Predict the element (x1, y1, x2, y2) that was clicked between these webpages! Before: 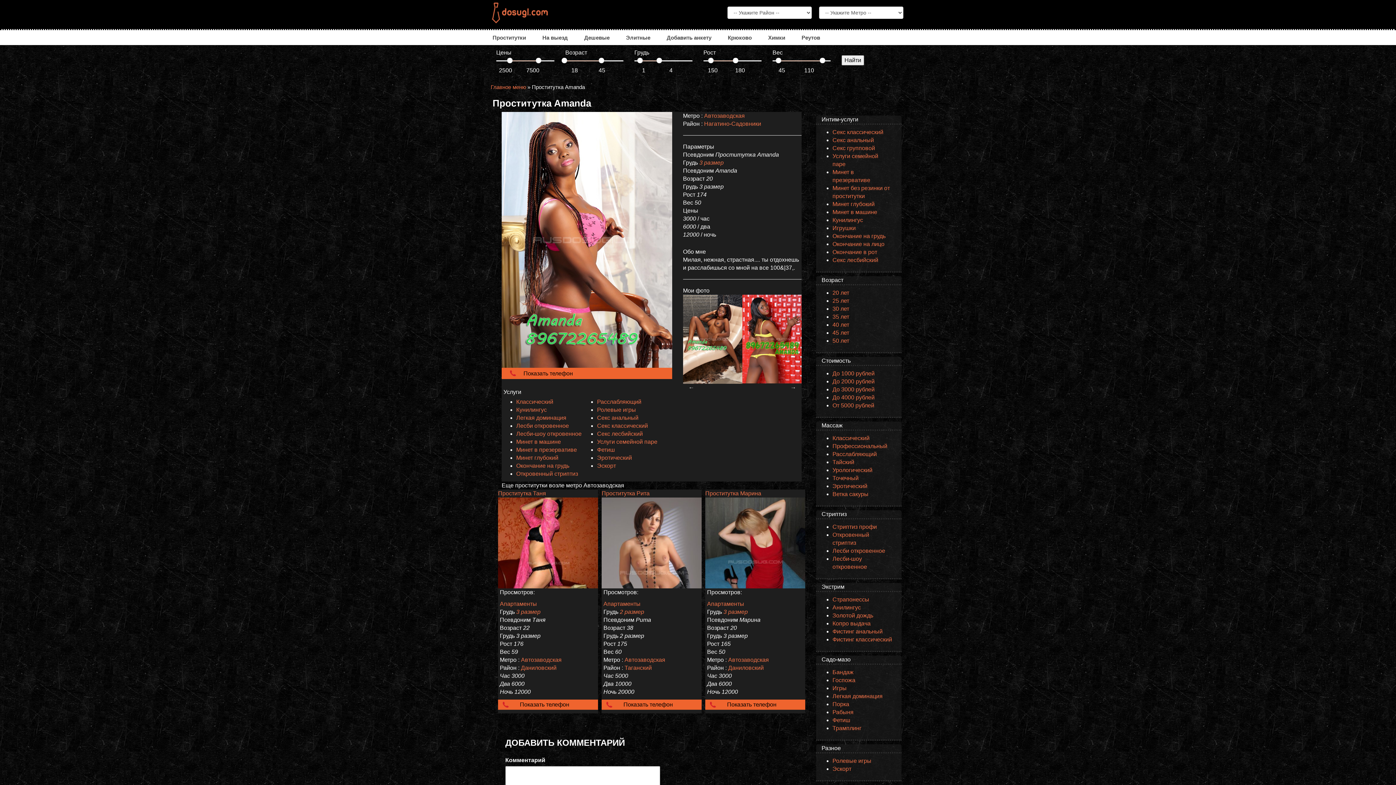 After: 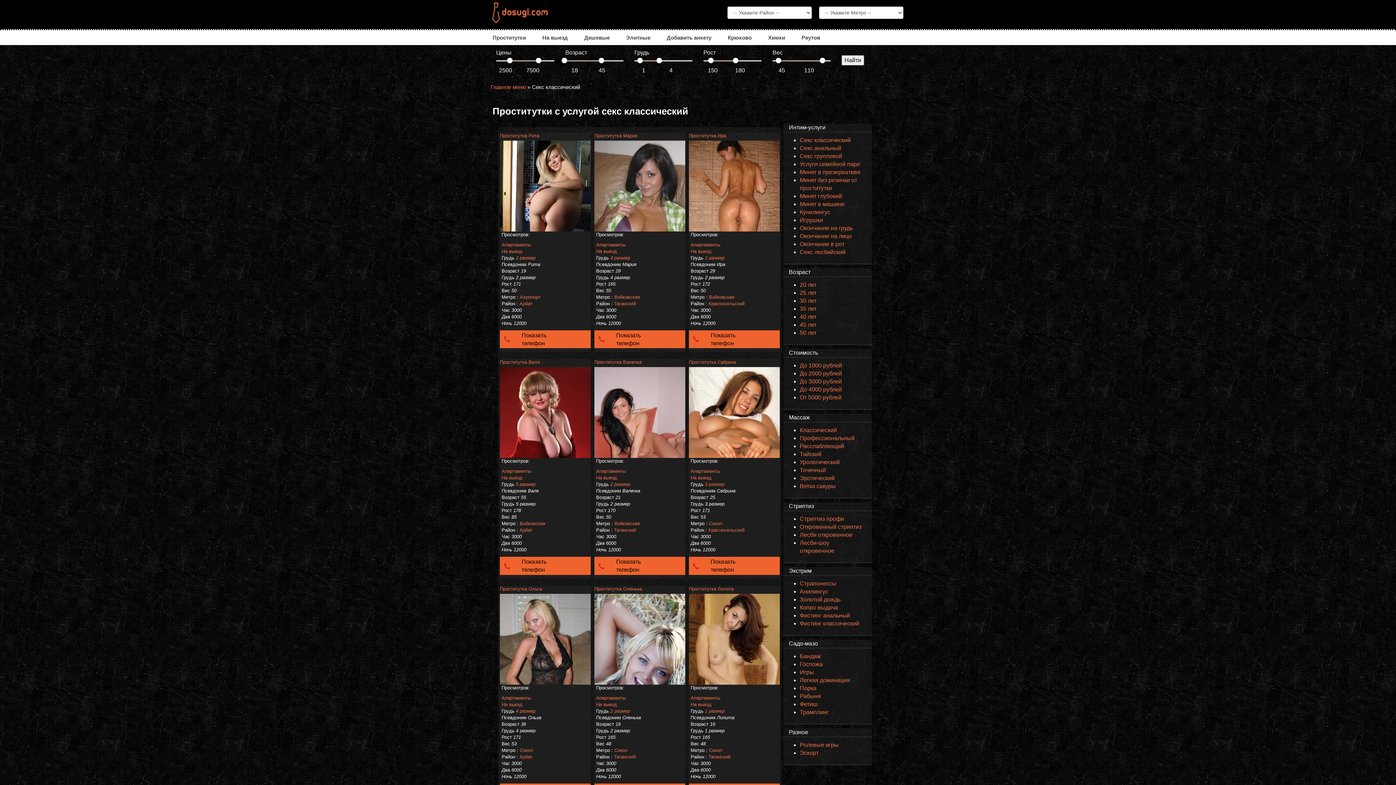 Action: bbox: (597, 422, 648, 429) label: Секс классический